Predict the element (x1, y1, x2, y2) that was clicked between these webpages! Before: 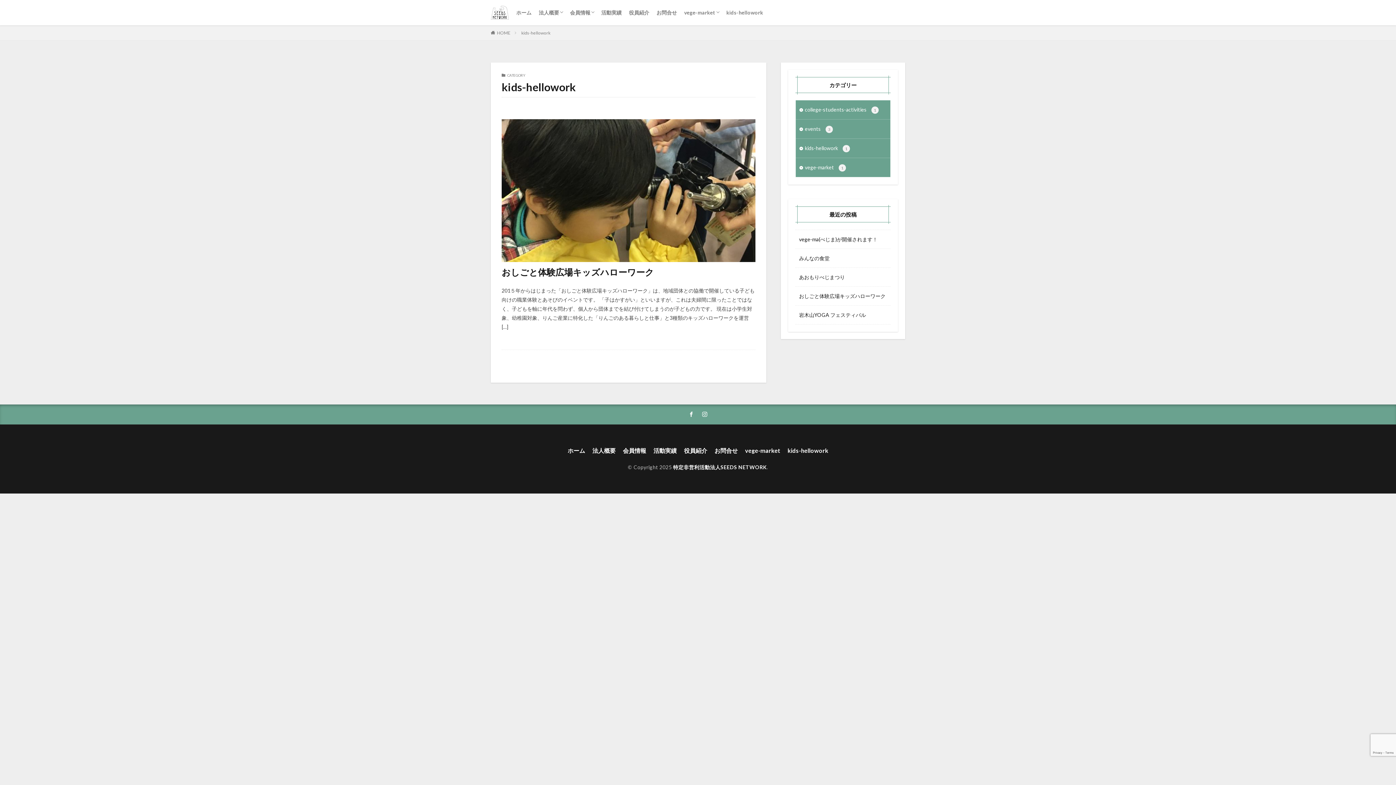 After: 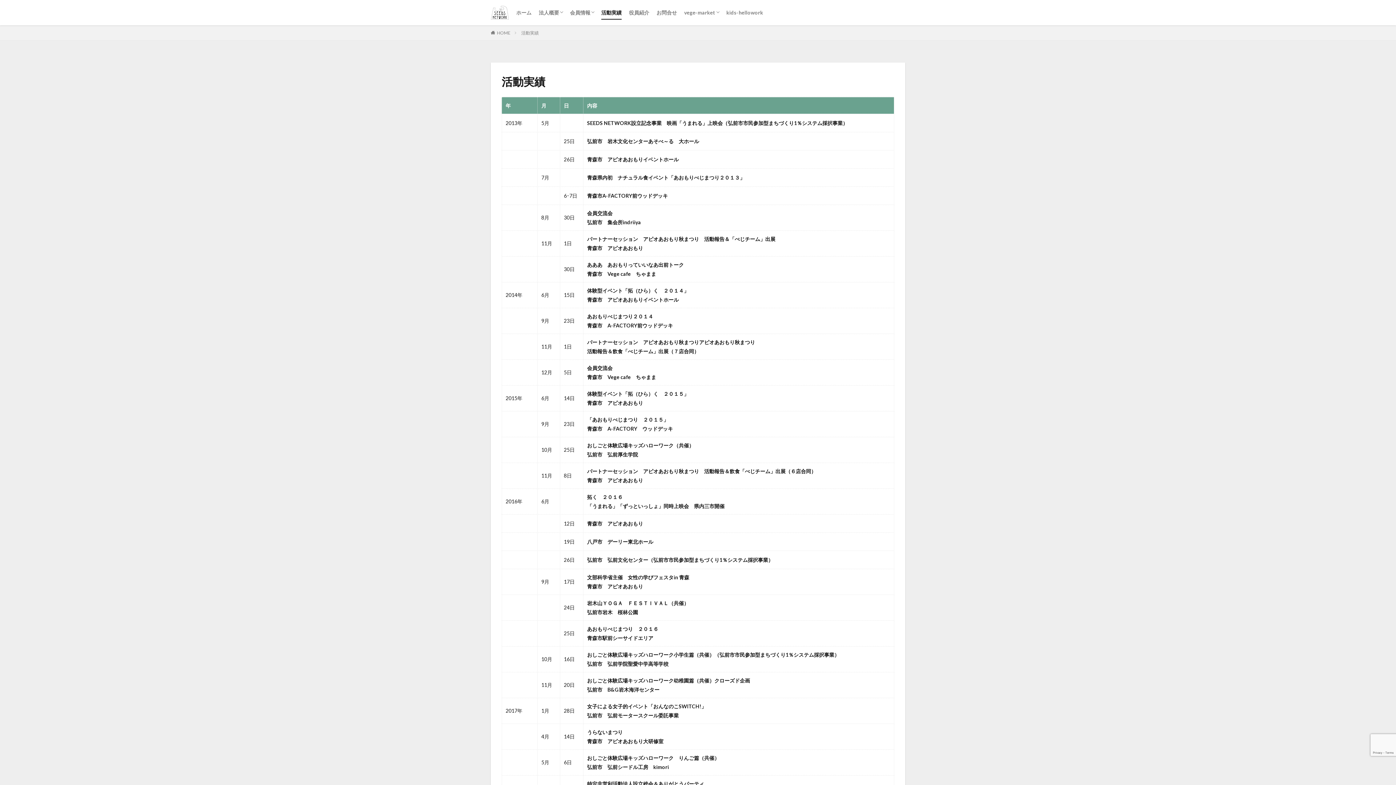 Action: bbox: (601, 6, 621, 18) label: 活動実績